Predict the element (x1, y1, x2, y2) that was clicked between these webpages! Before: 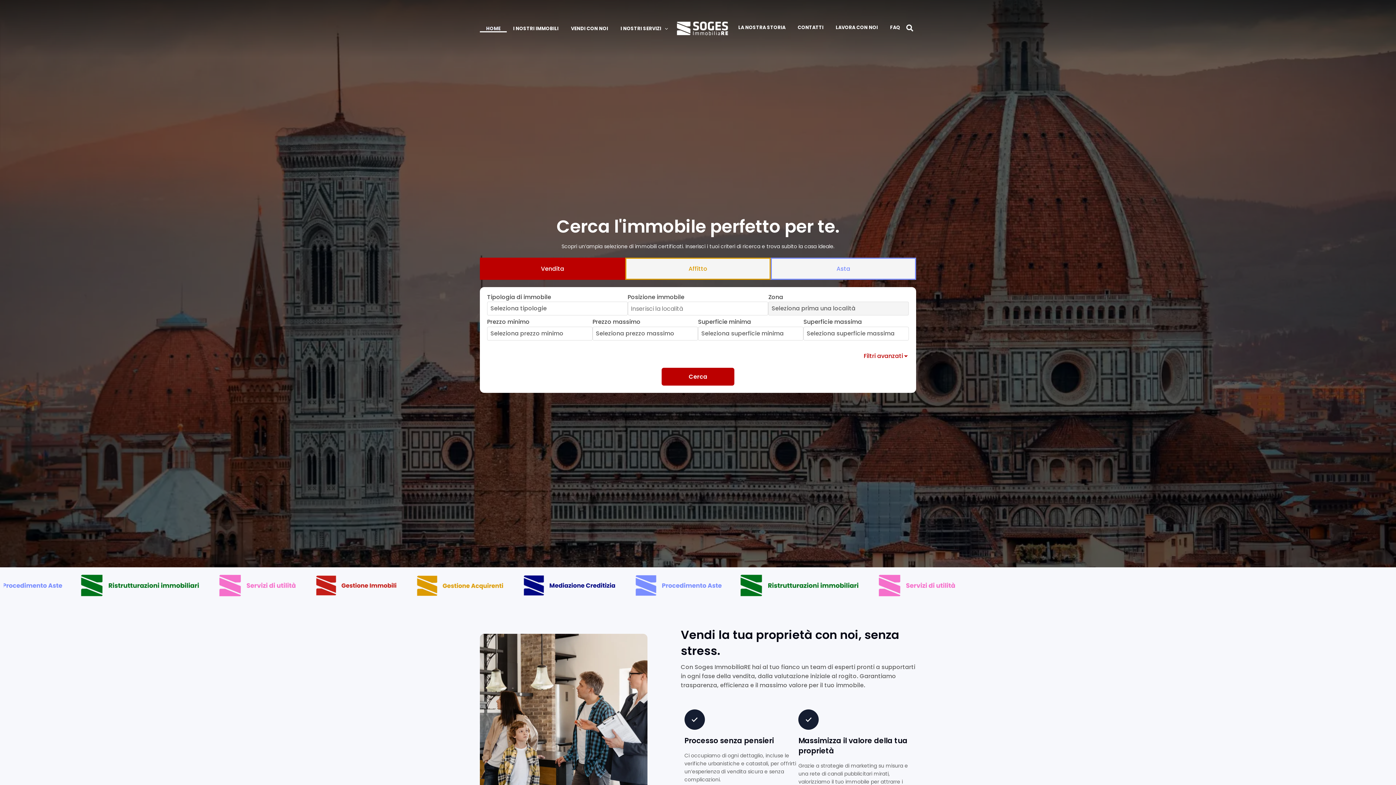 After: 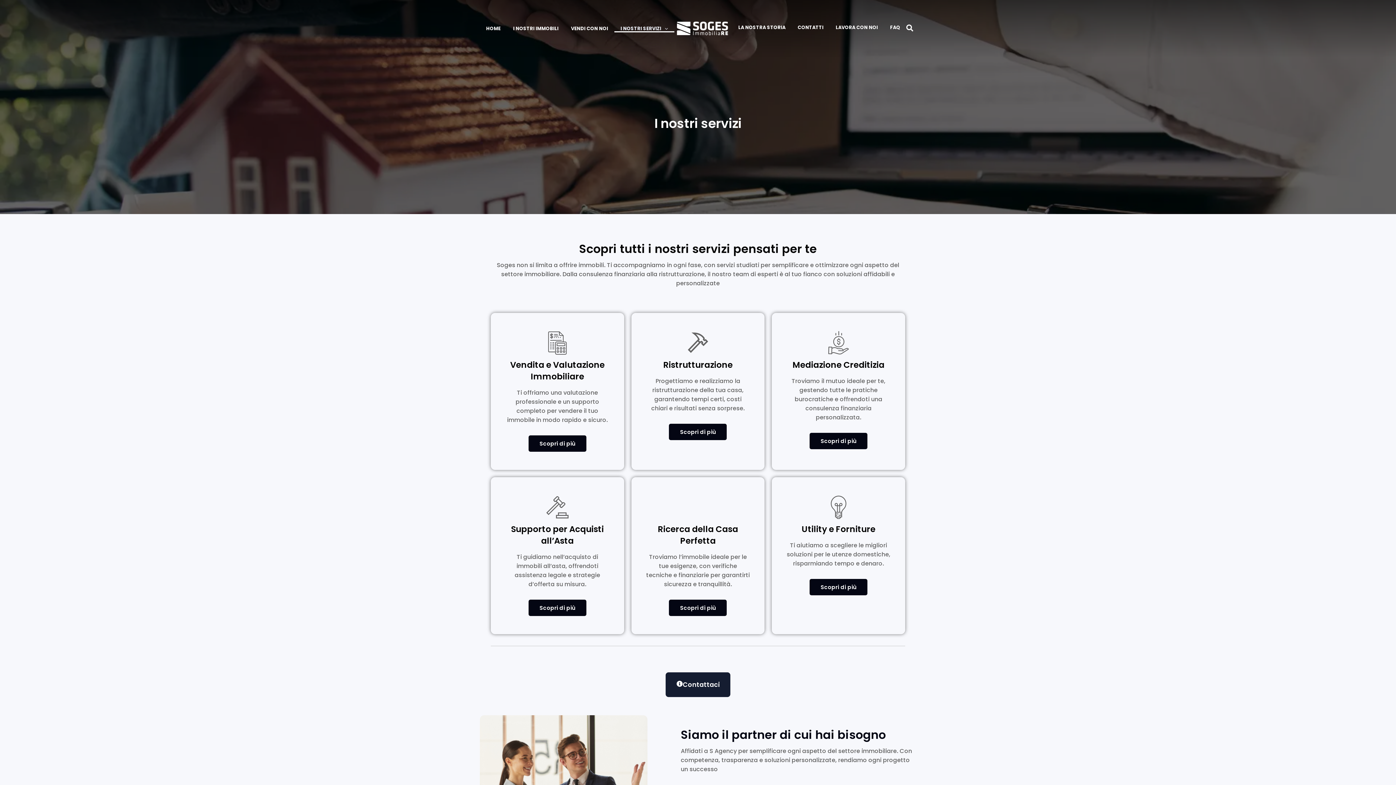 Action: bbox: (614, 24, 674, 32) label: I NOSTRI SERVIZI